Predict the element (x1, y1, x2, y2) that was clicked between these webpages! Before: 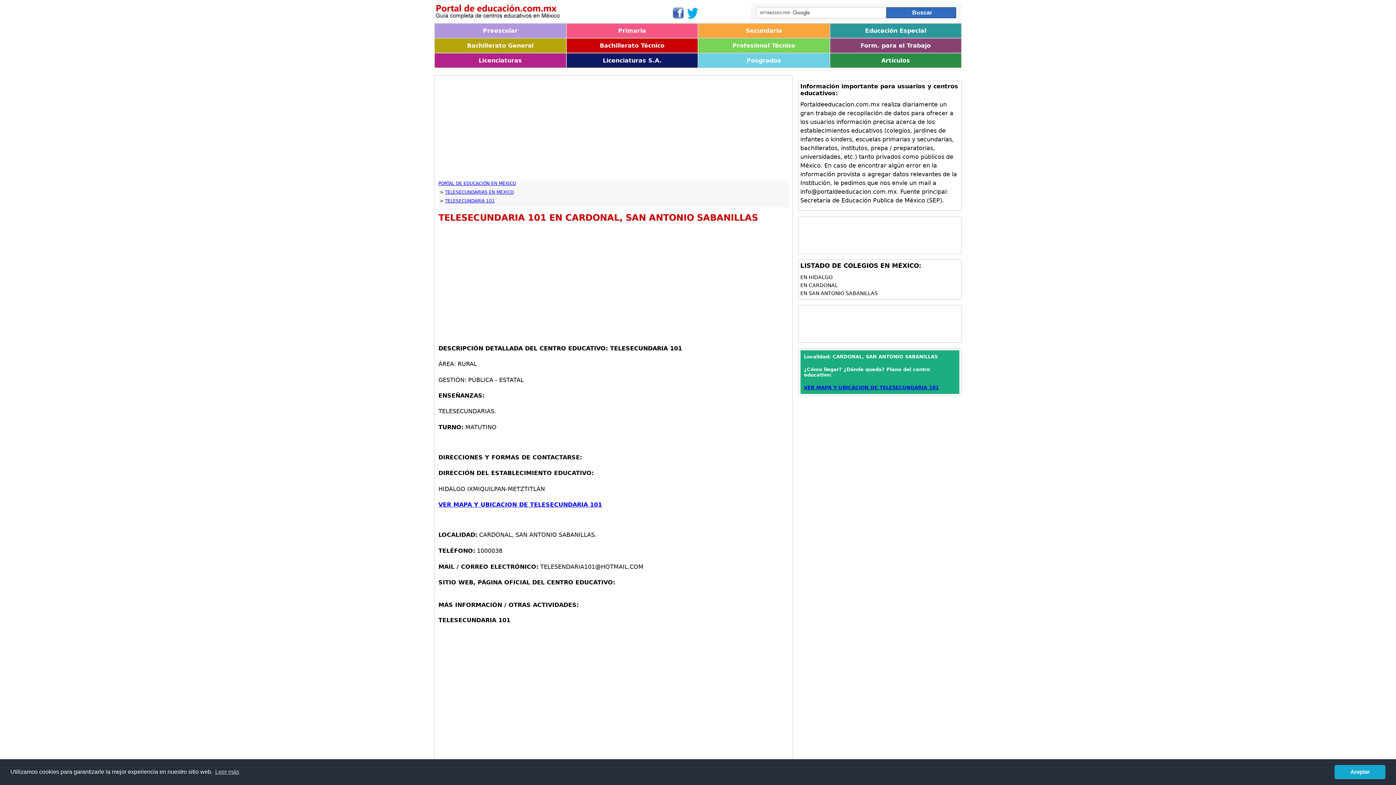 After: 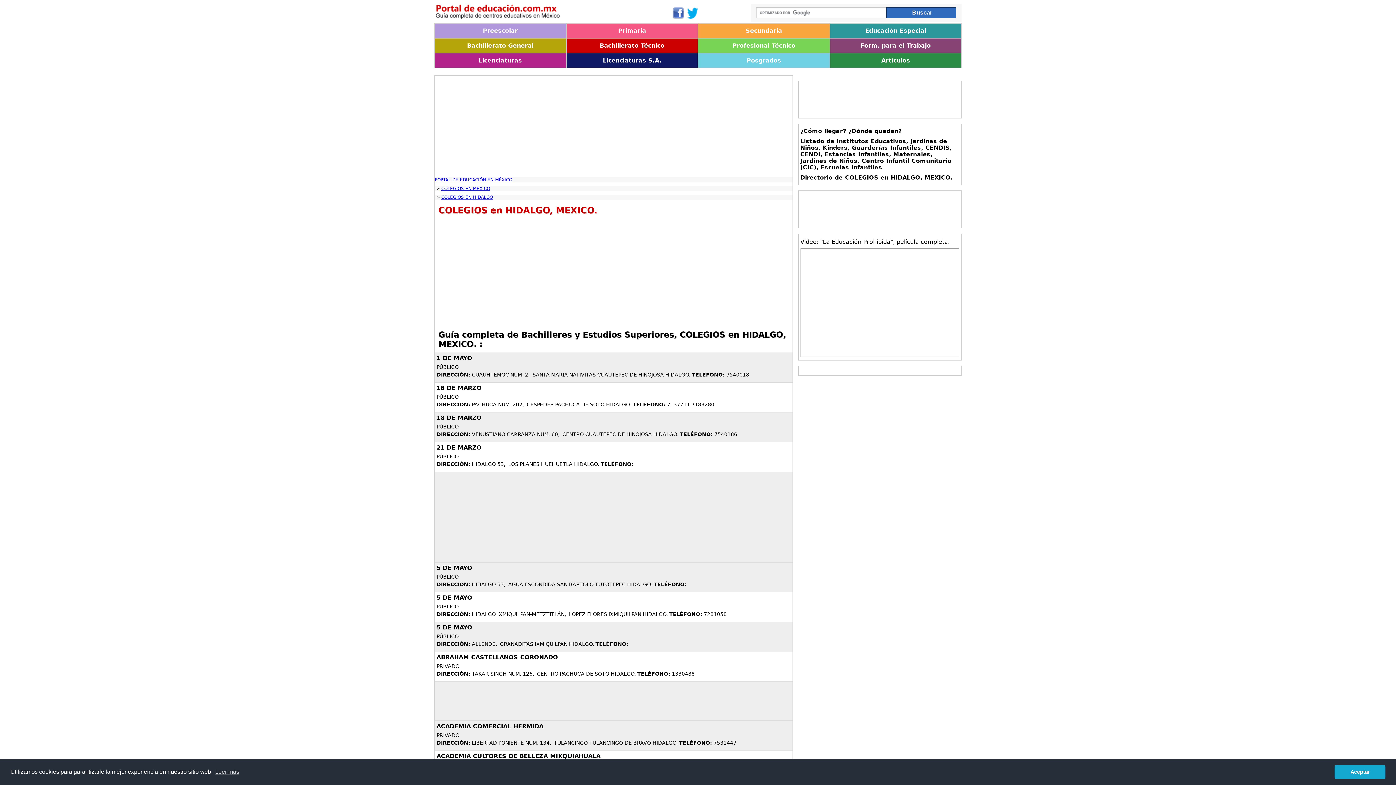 Action: label: EN HIDALGO bbox: (800, 274, 832, 280)